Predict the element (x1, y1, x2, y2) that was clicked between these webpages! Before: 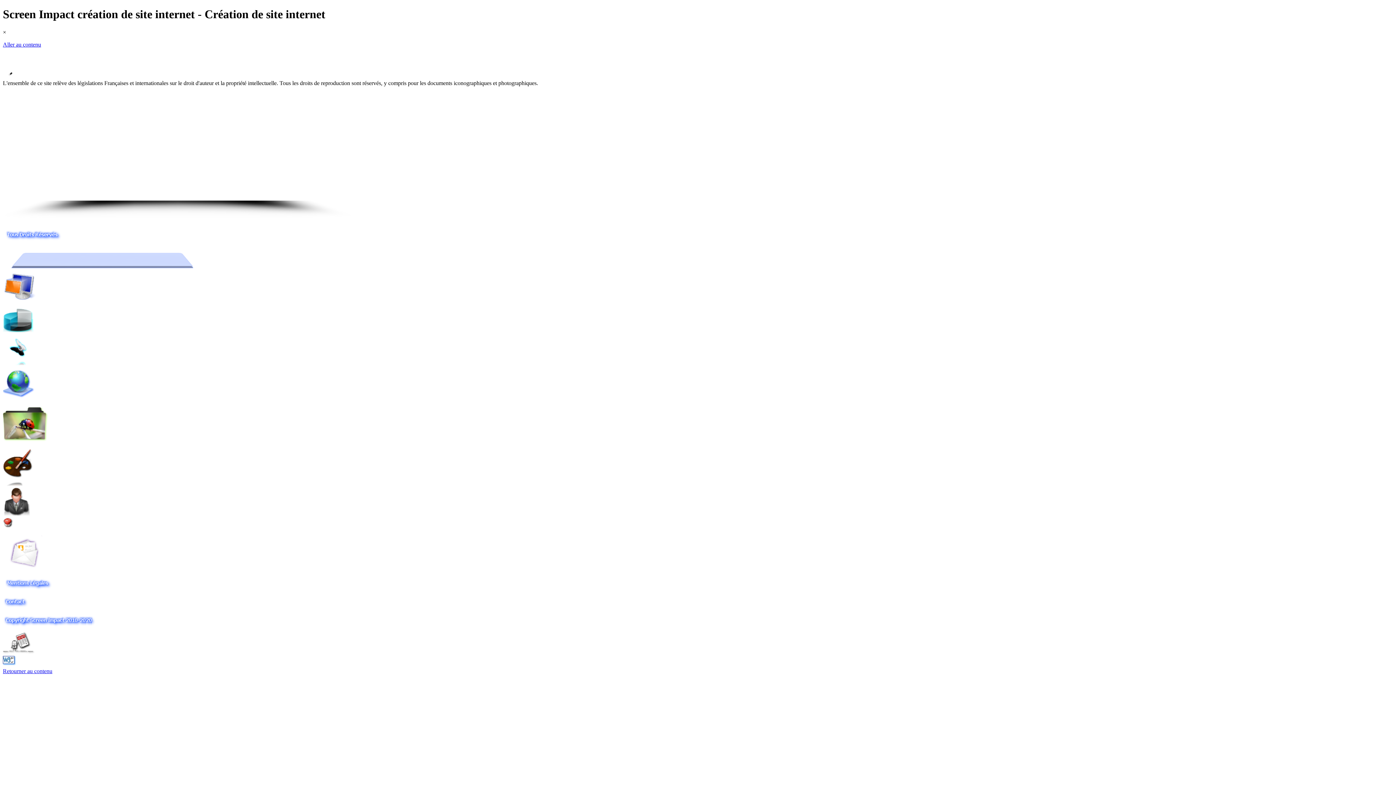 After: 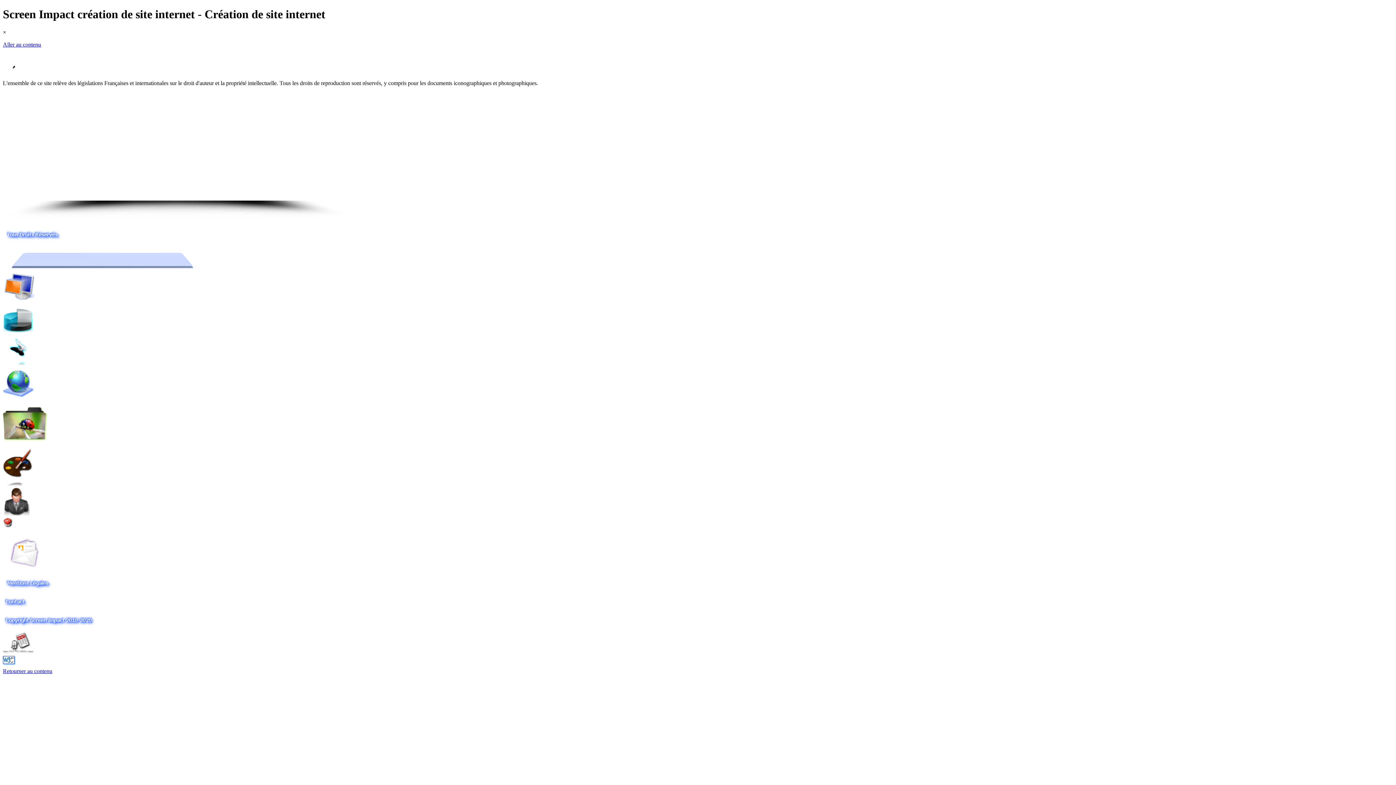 Action: label: Aller au contenu bbox: (2, 41, 41, 47)